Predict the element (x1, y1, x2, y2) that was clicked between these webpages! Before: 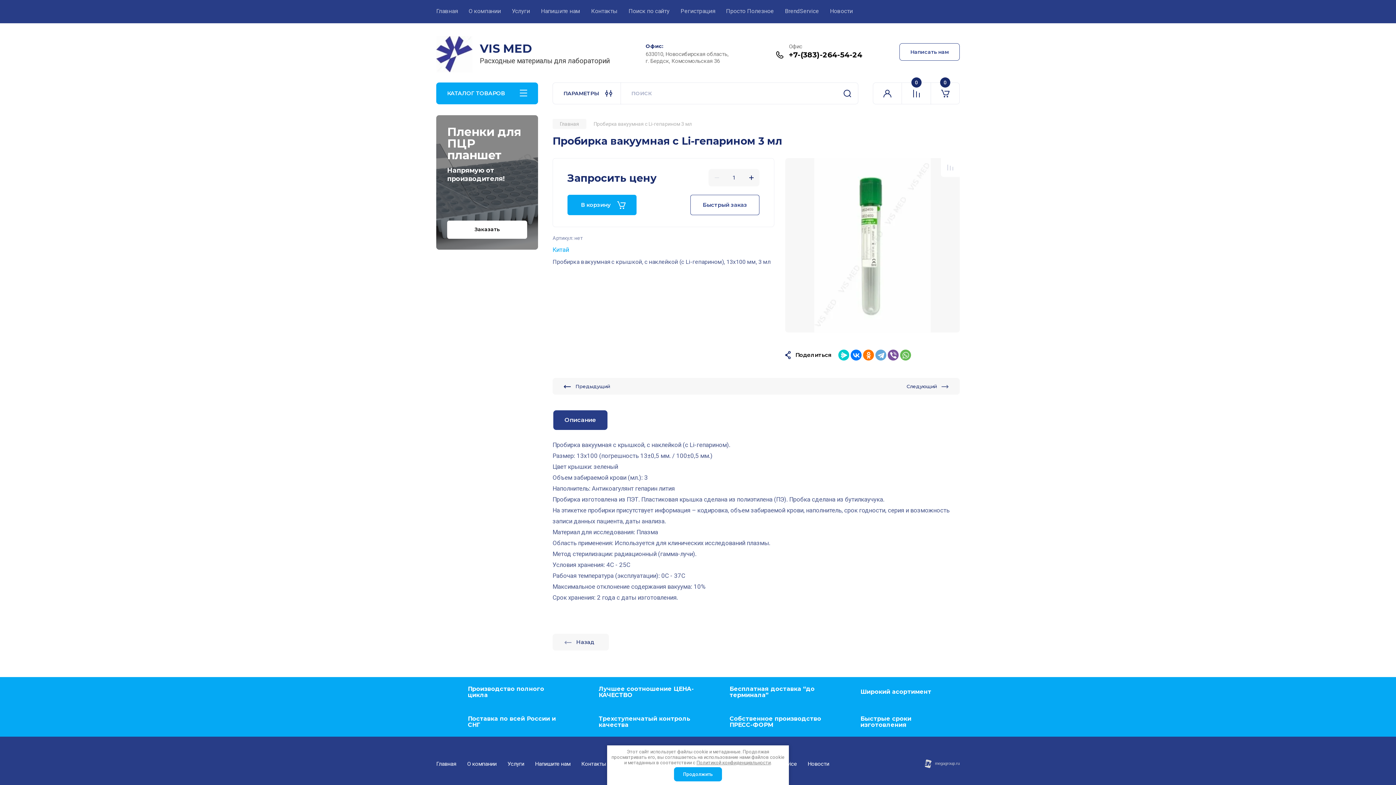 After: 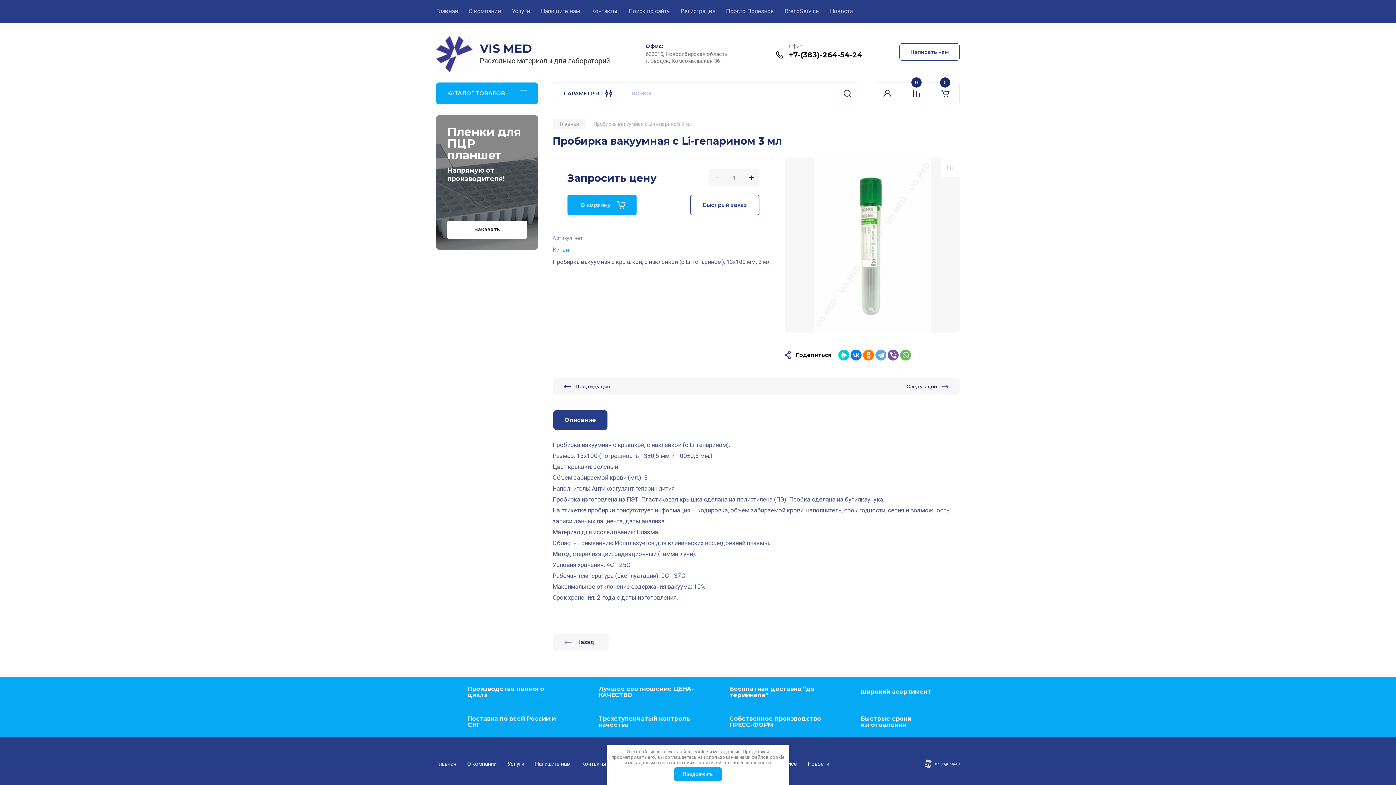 Action: label: Описание bbox: (553, 410, 607, 430)